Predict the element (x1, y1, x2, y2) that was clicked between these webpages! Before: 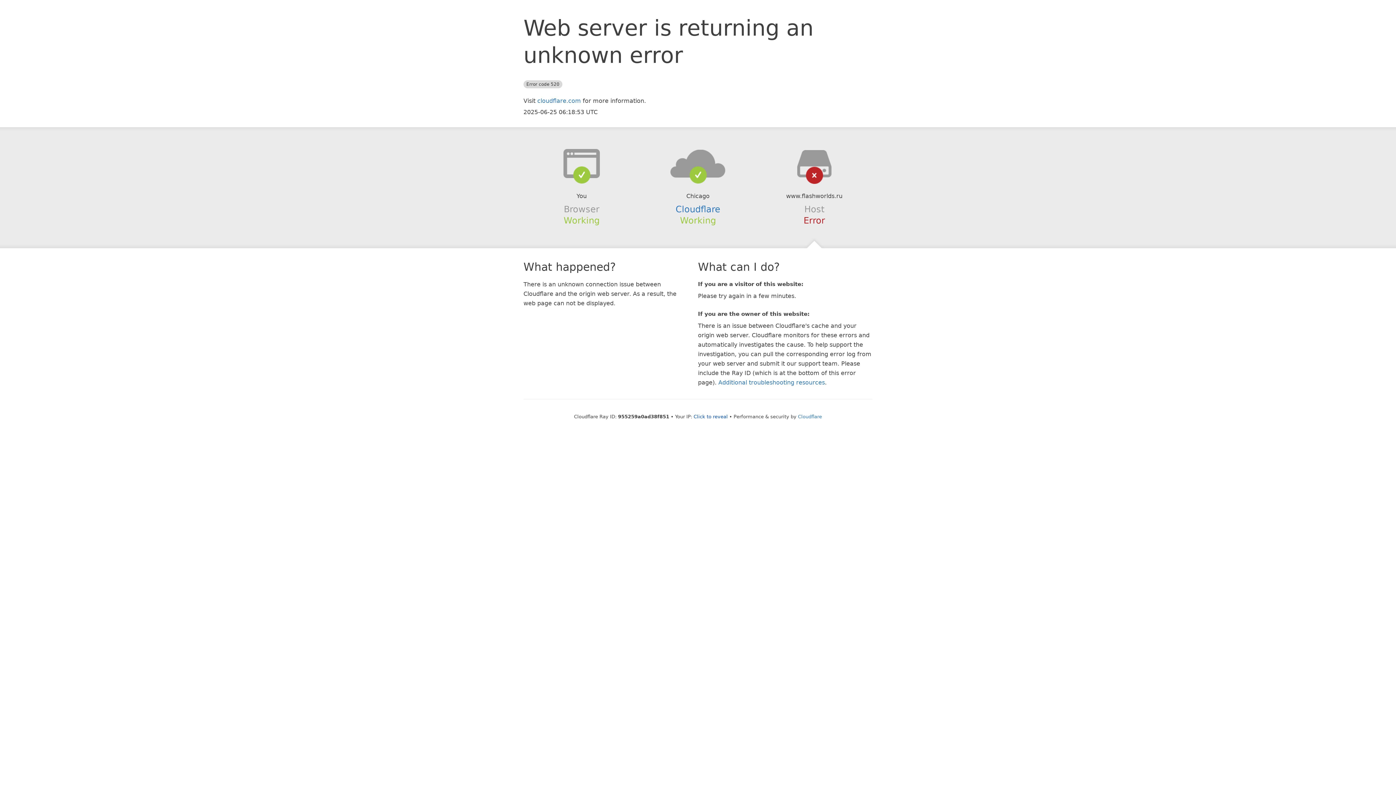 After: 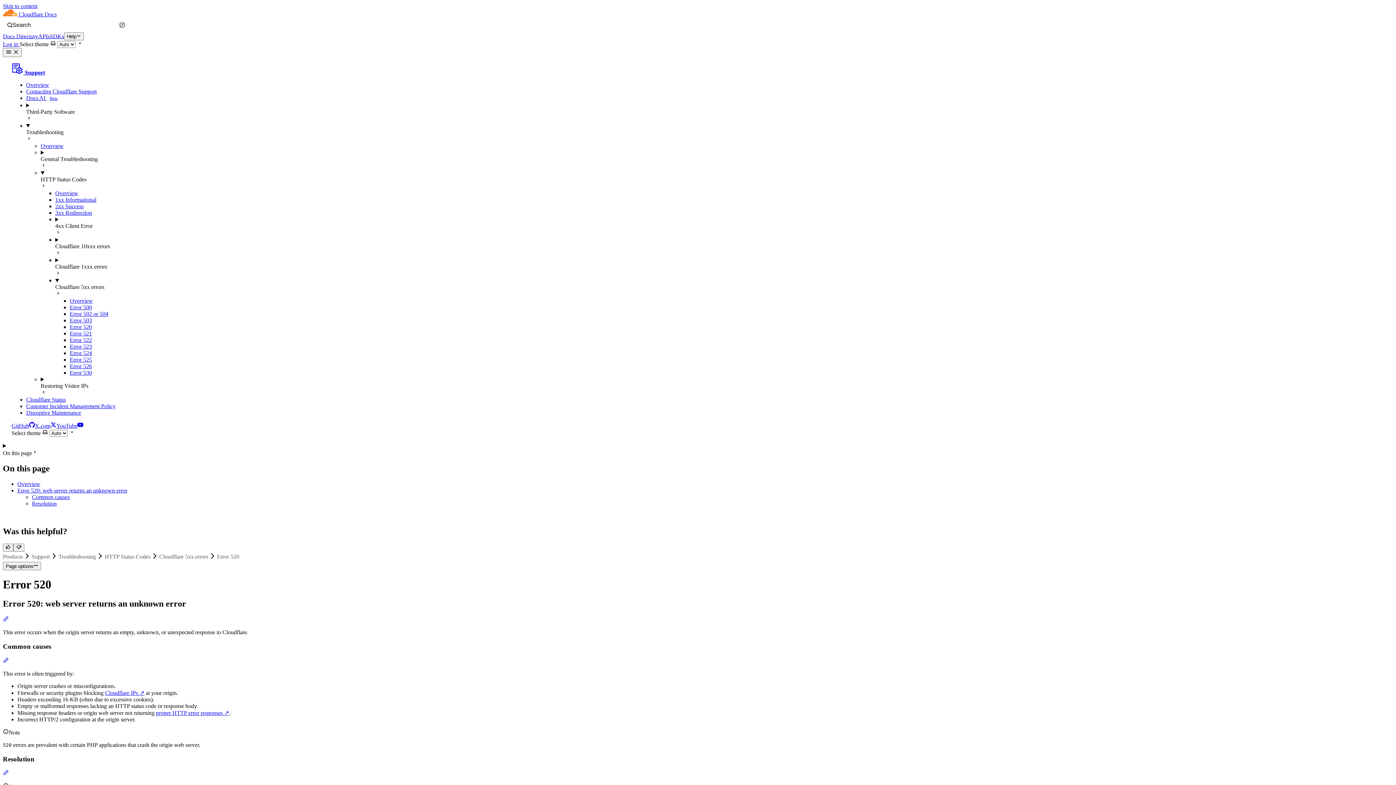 Action: label: Additional troubleshooting resources bbox: (718, 379, 825, 386)